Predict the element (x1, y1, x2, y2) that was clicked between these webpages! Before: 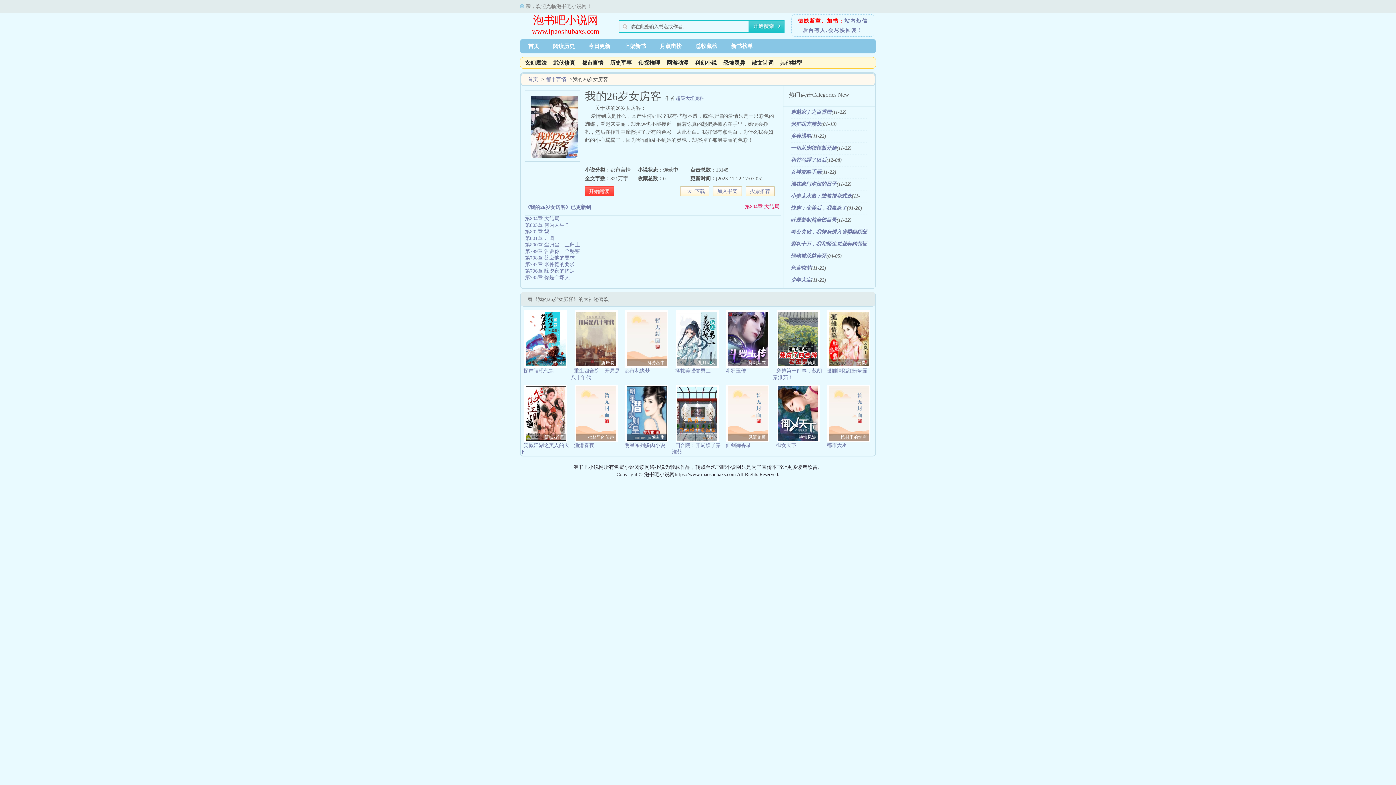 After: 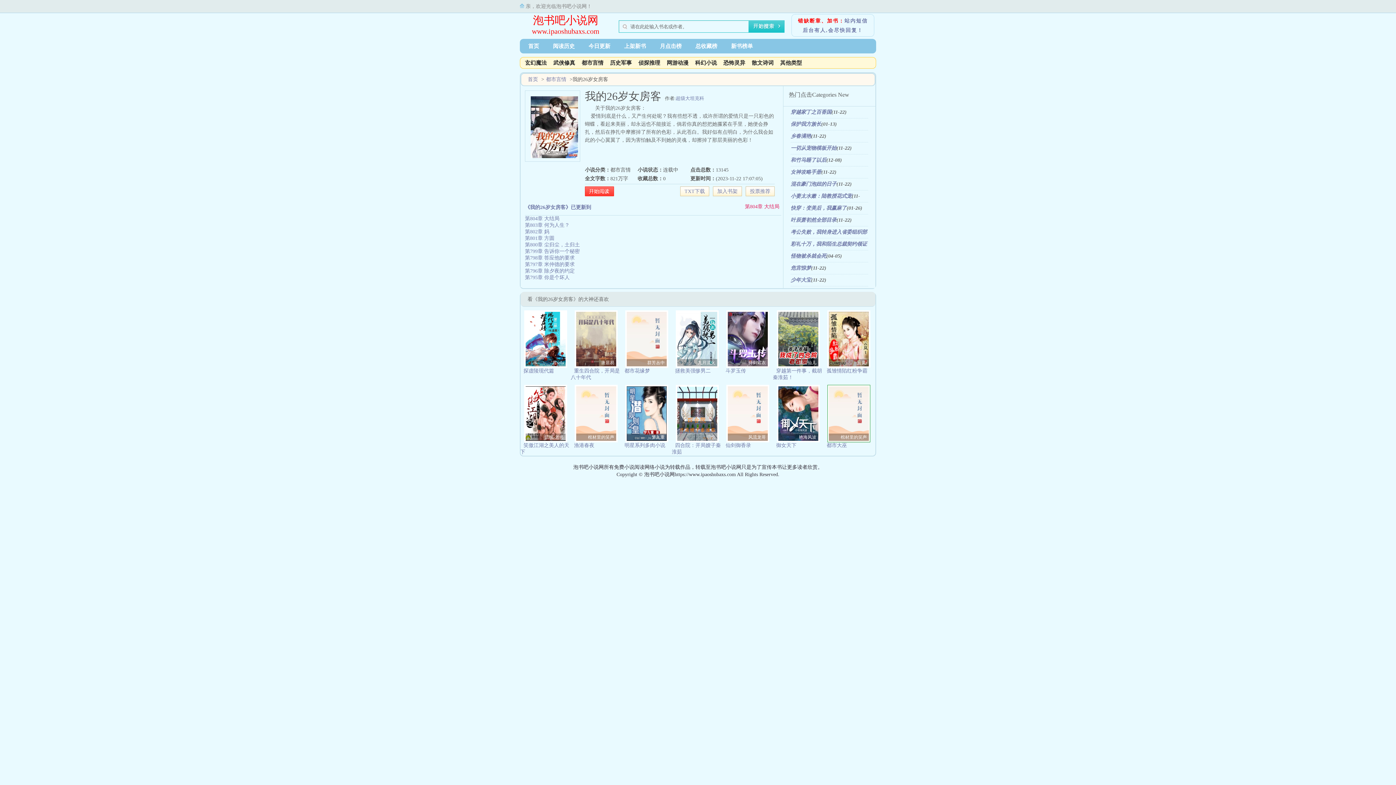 Action: bbox: (827, 385, 870, 442) label: 棺材里的笑声